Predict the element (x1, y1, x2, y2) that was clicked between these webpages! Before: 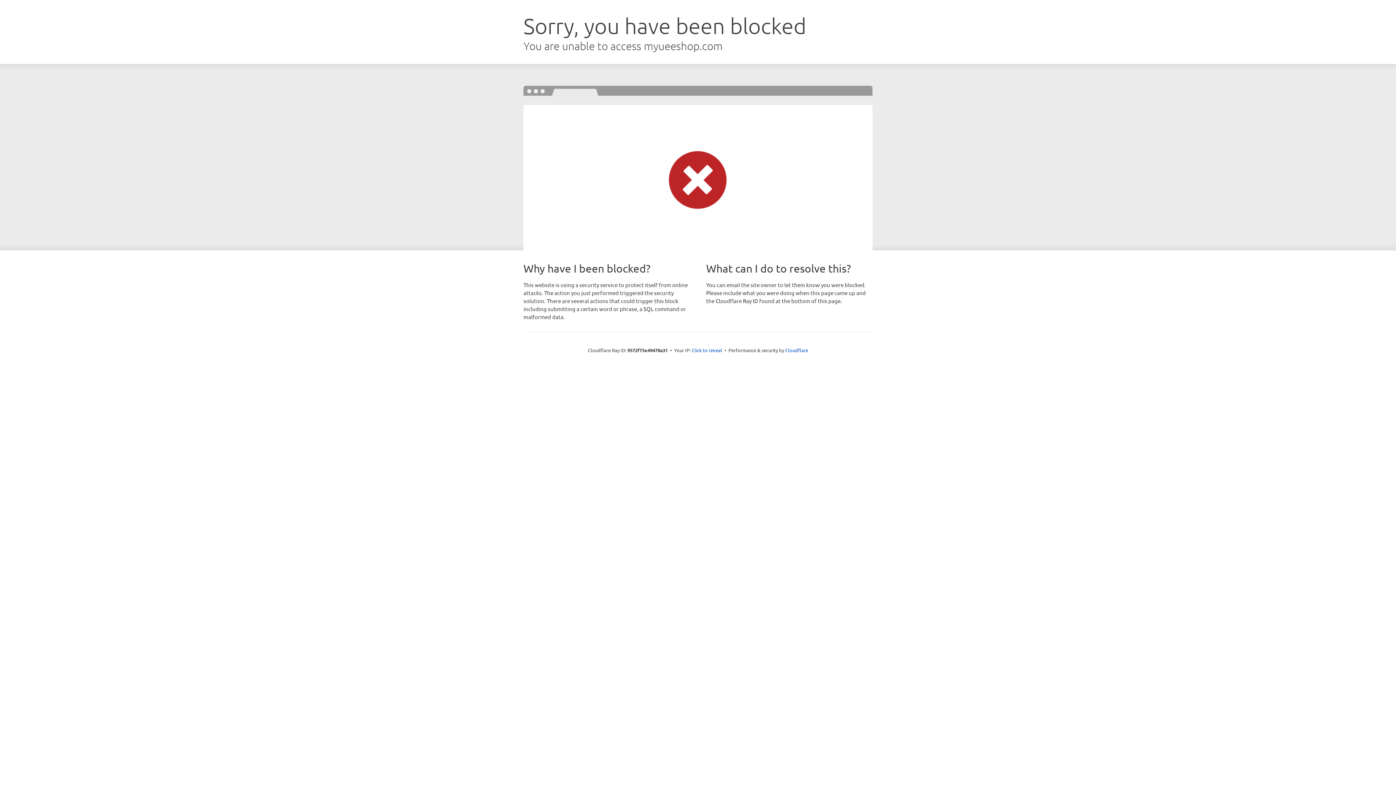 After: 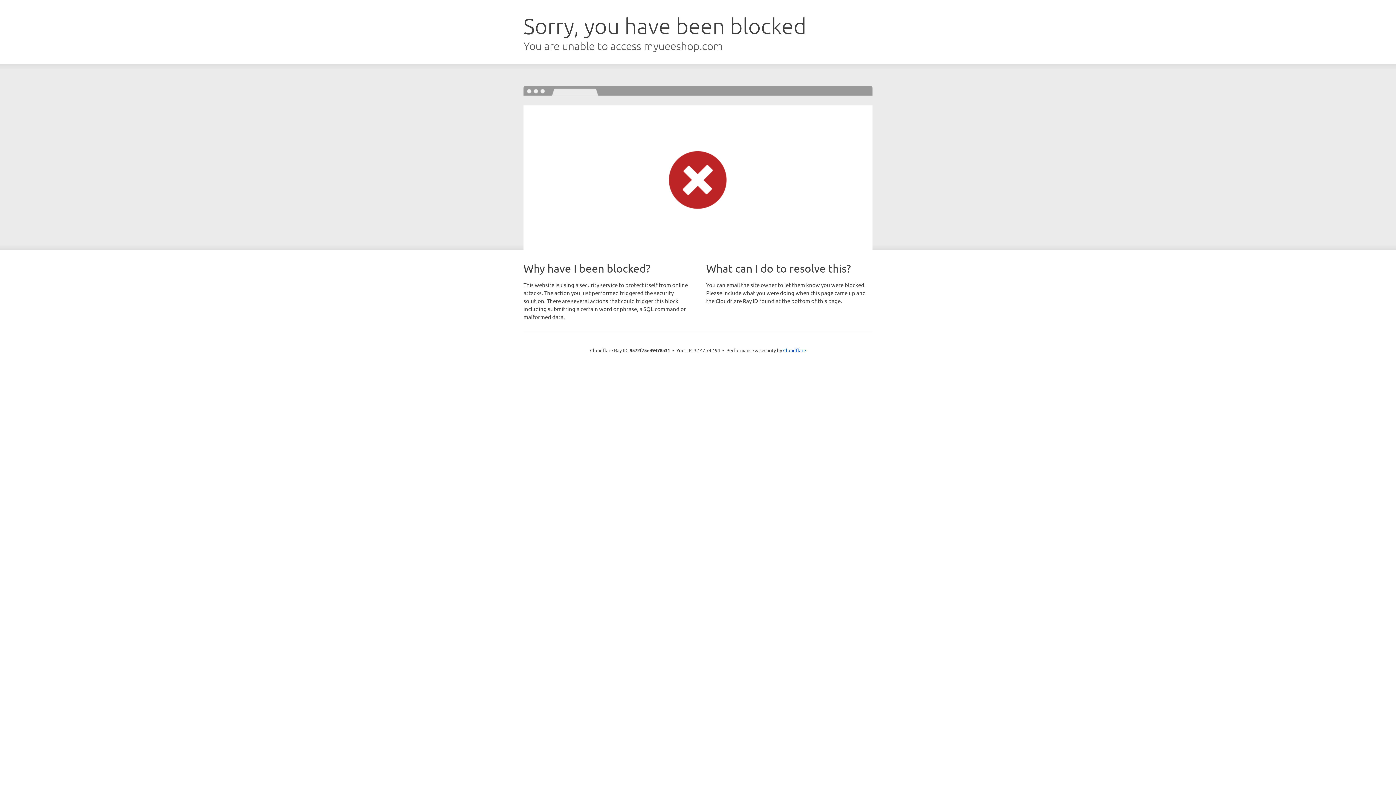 Action: label: Click to reveal bbox: (691, 346, 722, 353)